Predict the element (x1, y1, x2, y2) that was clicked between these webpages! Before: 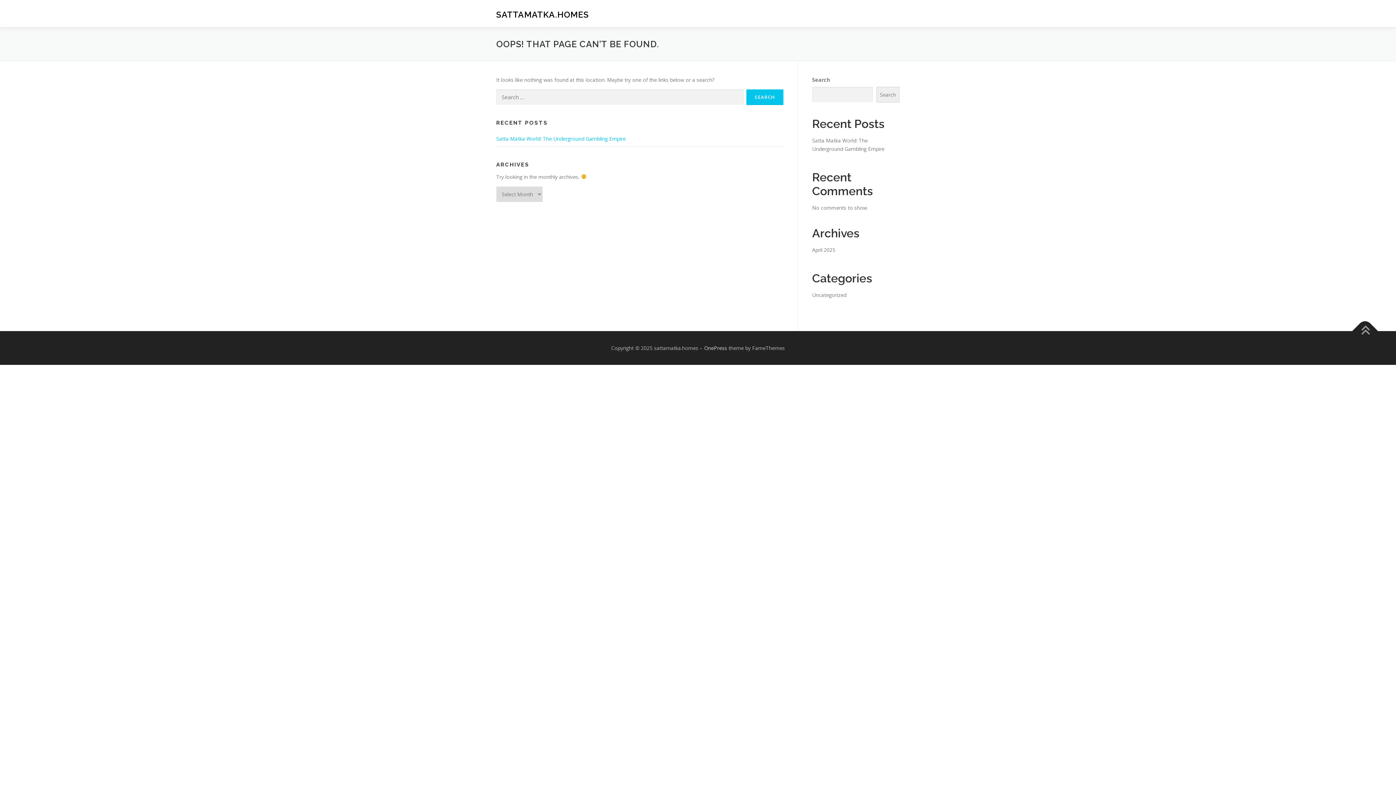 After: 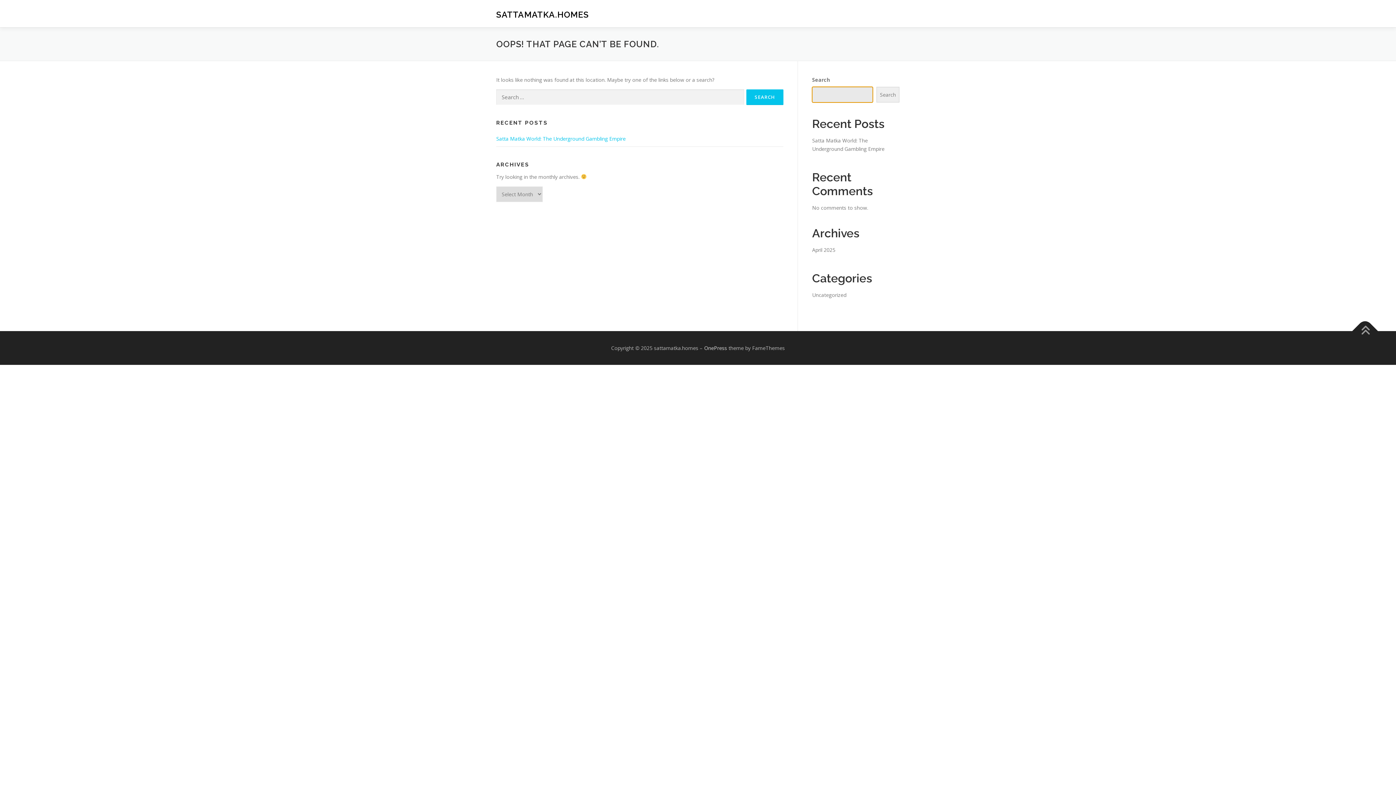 Action: bbox: (876, 86, 899, 102) label: Search